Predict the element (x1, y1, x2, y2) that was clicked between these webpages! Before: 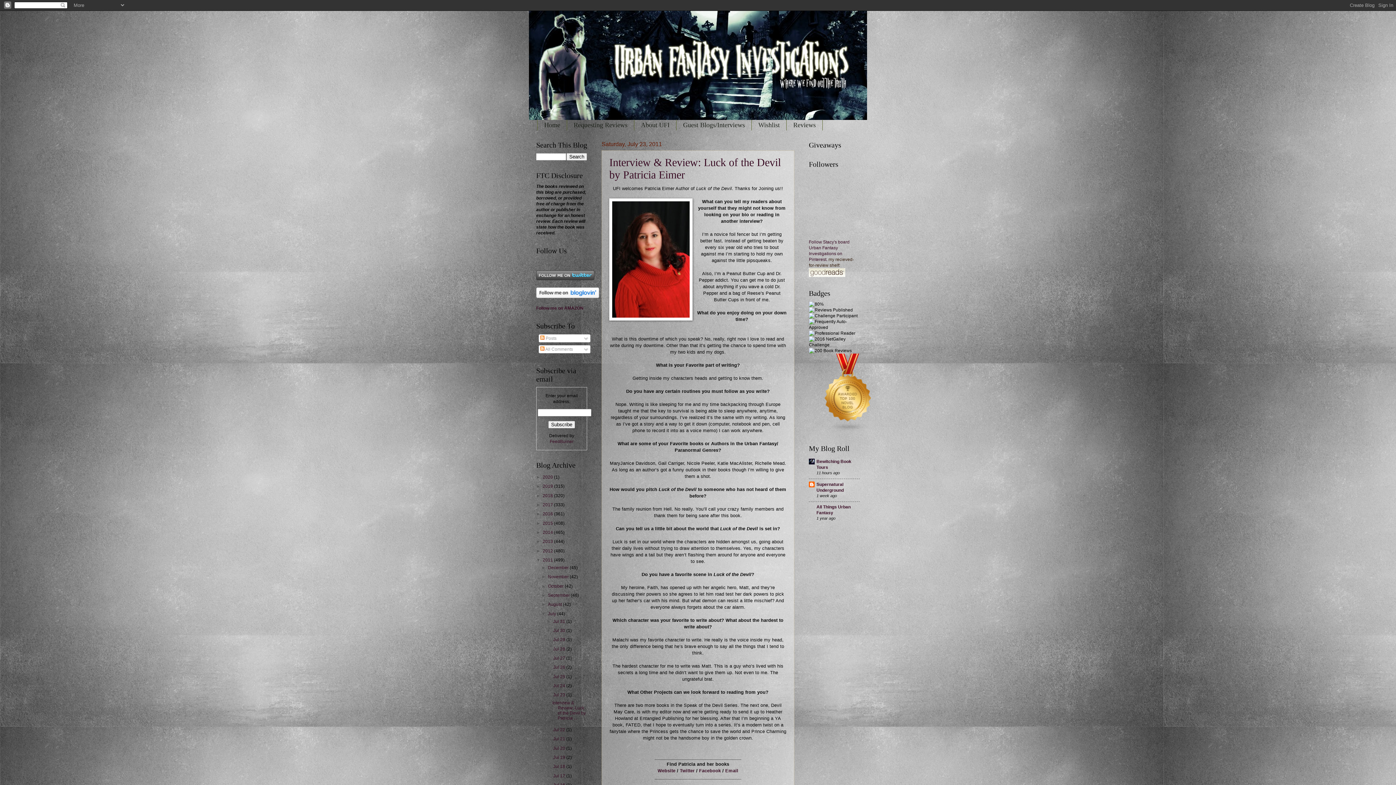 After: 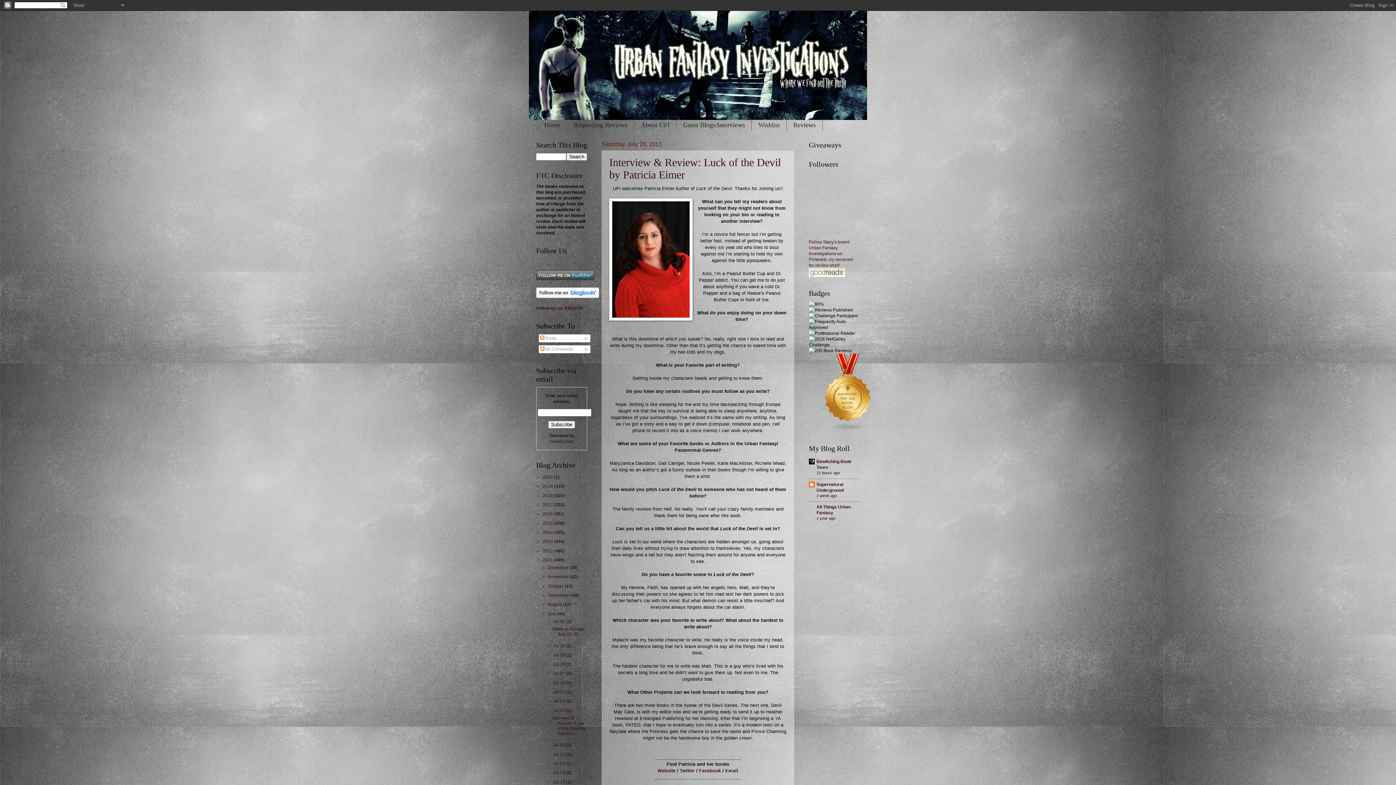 Action: label: ►   bbox: (546, 619, 553, 624)